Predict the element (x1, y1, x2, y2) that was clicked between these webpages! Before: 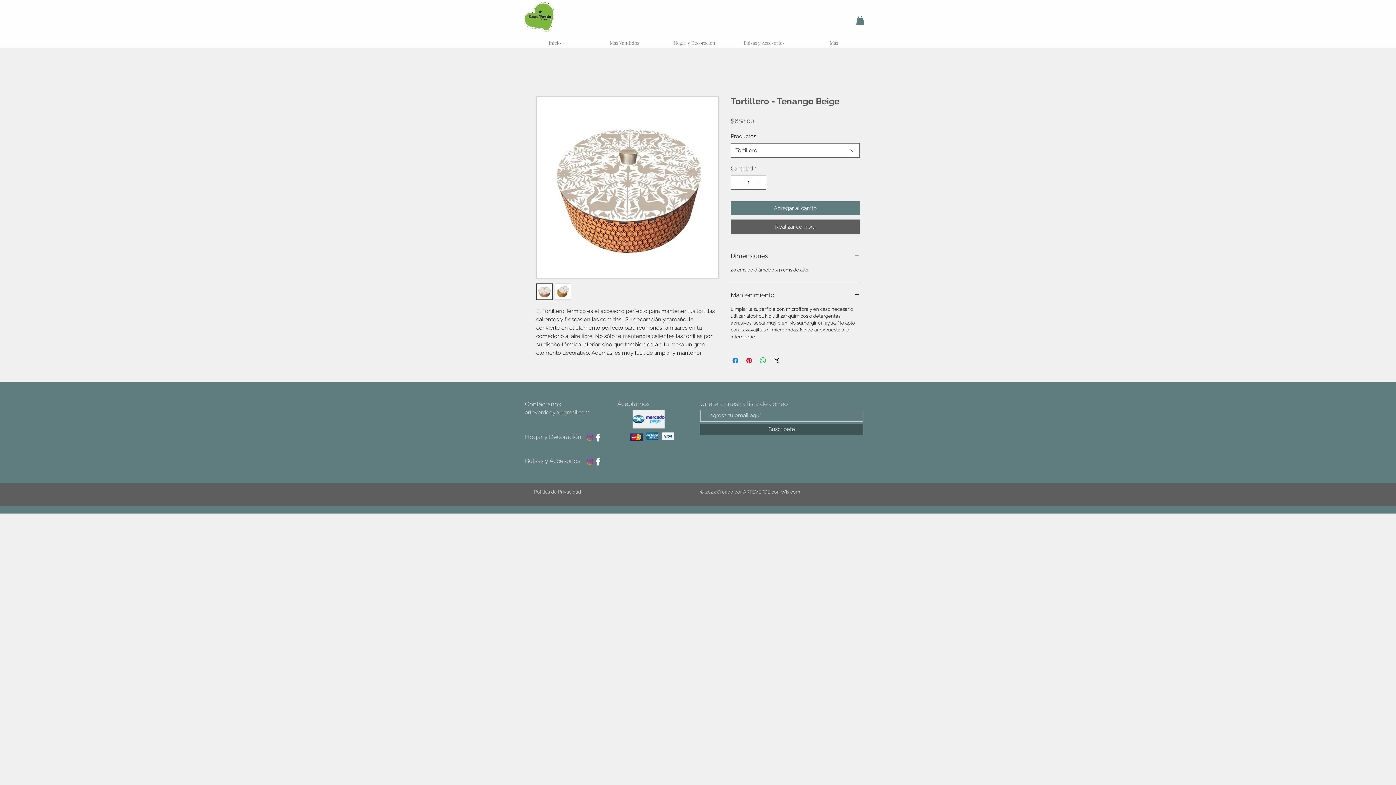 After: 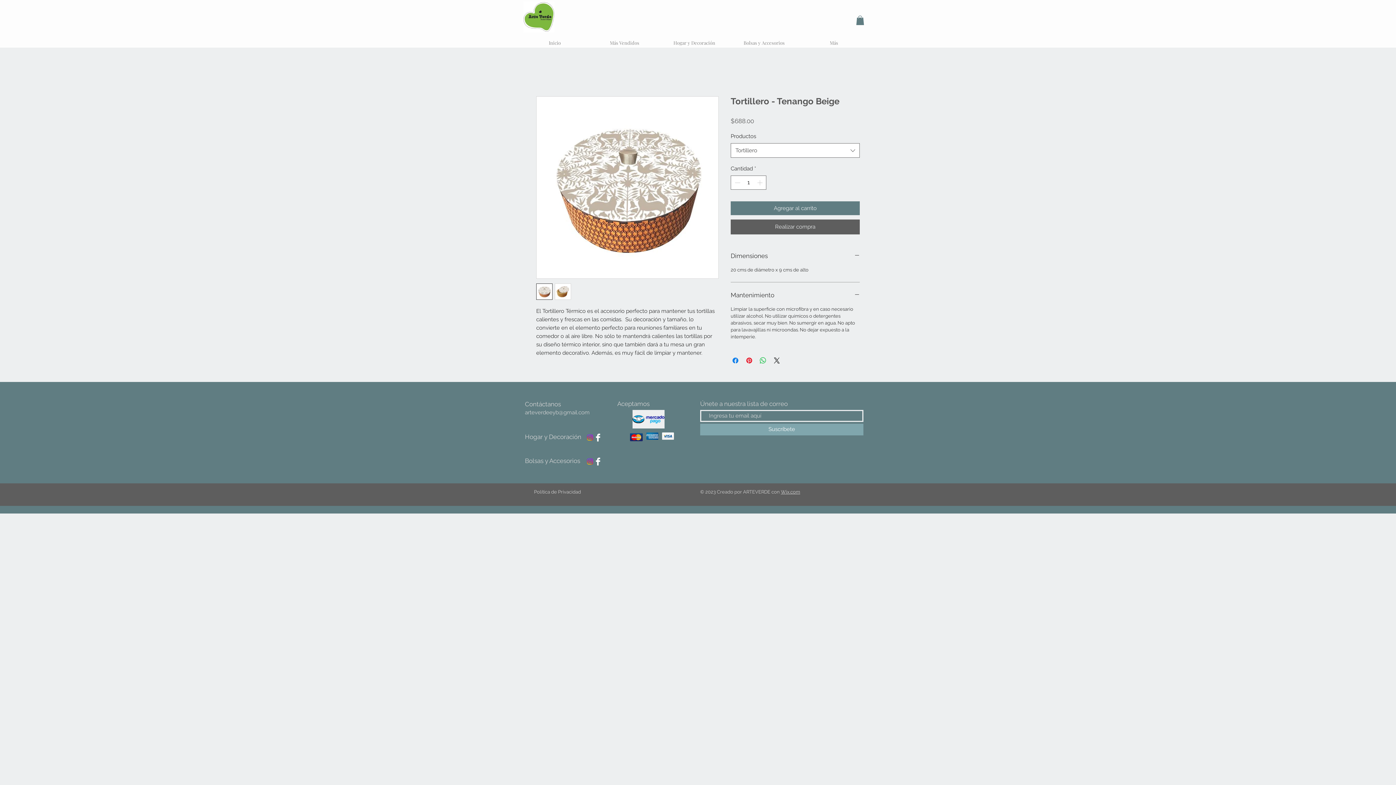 Action: bbox: (700, 423, 863, 435) label: Suscríbete